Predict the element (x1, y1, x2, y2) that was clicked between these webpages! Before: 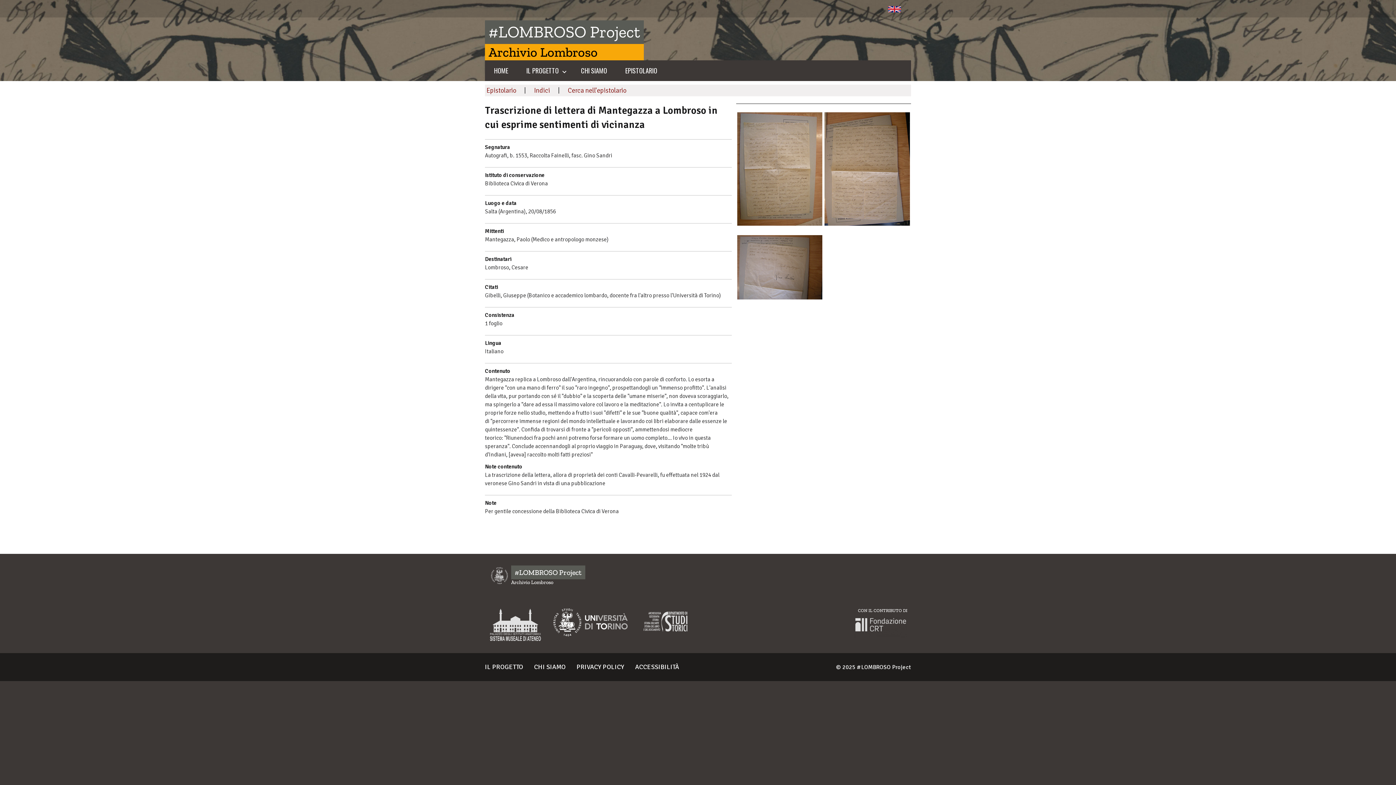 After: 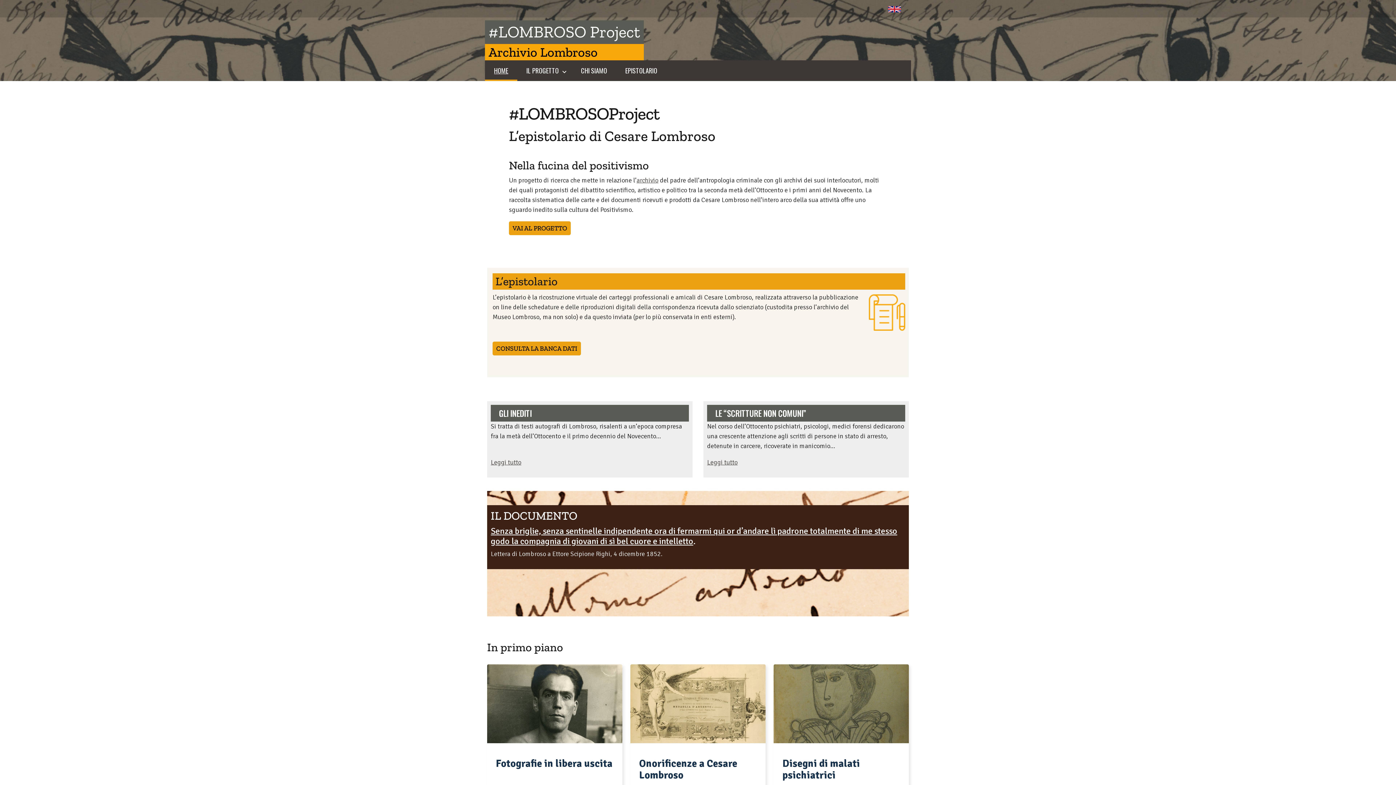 Action: bbox: (490, 565, 905, 585) label: #LOMBROSO Project
Archivio Lombroso